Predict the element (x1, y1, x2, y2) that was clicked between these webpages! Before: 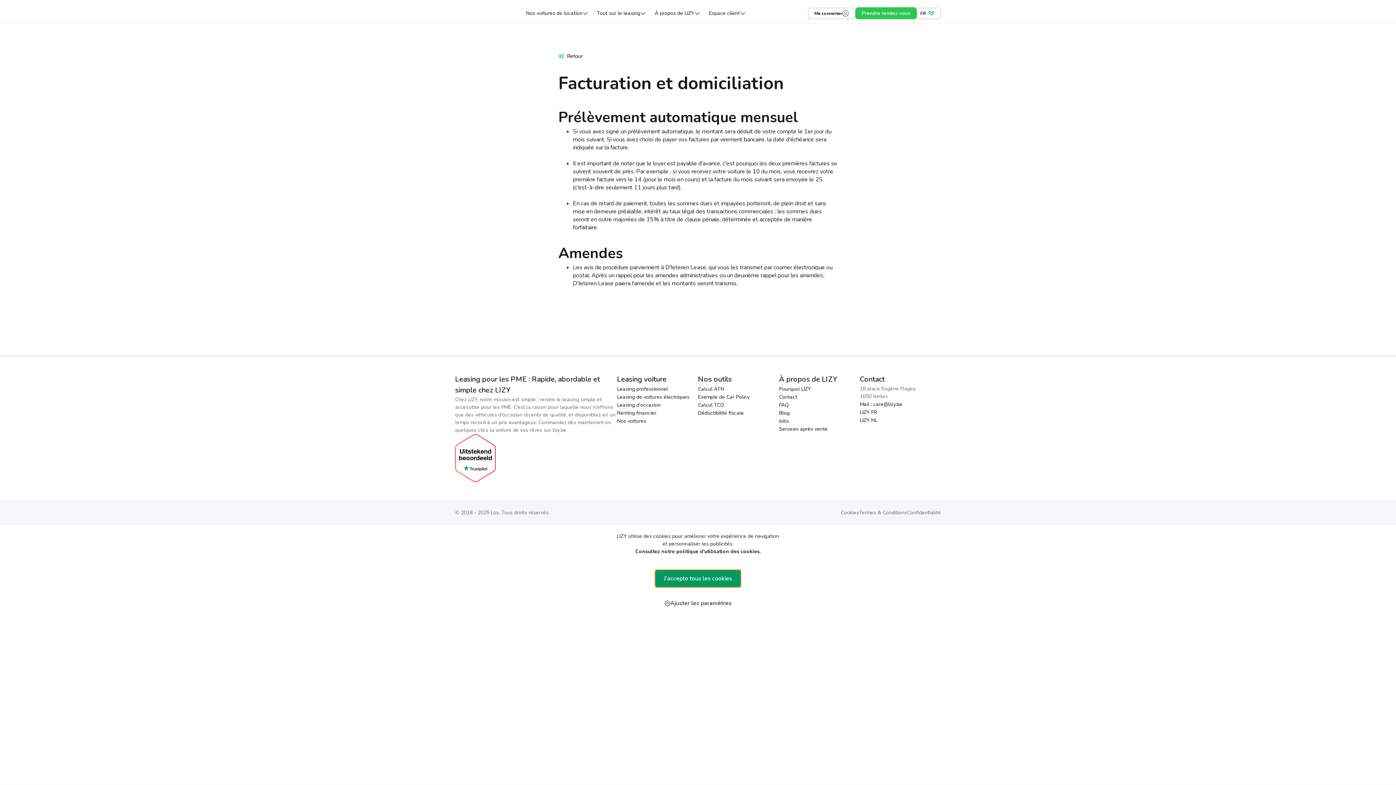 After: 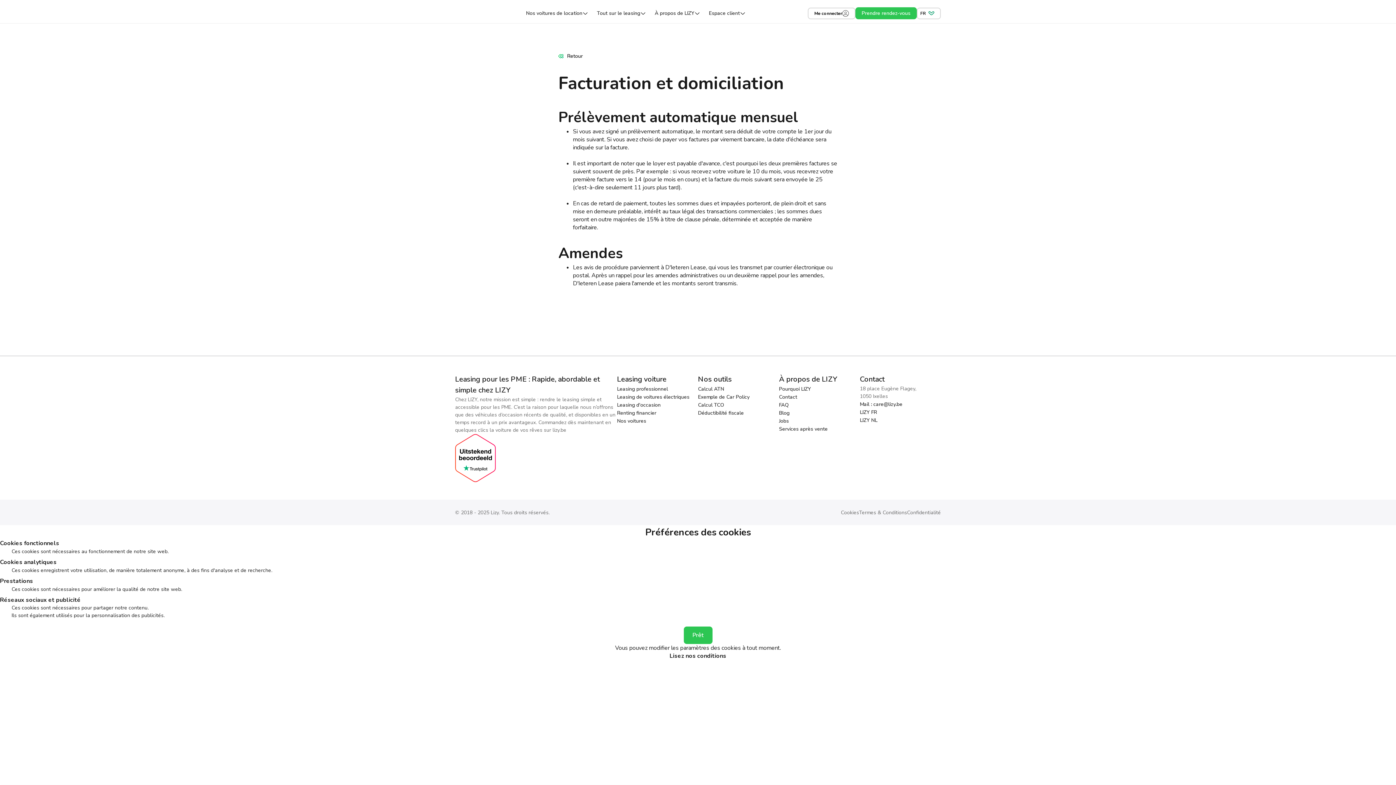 Action: label: Ajuster les paramètres bbox: (655, 594, 740, 612)